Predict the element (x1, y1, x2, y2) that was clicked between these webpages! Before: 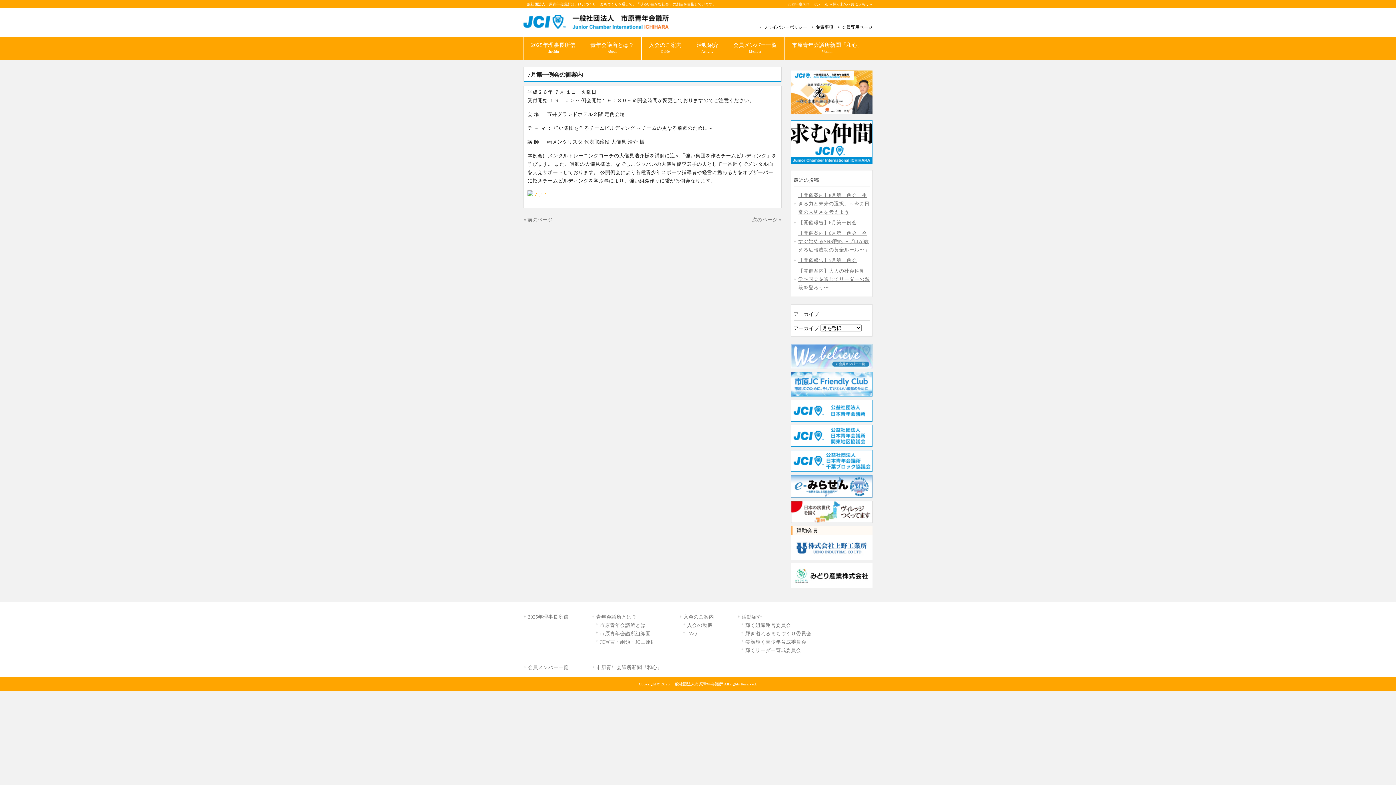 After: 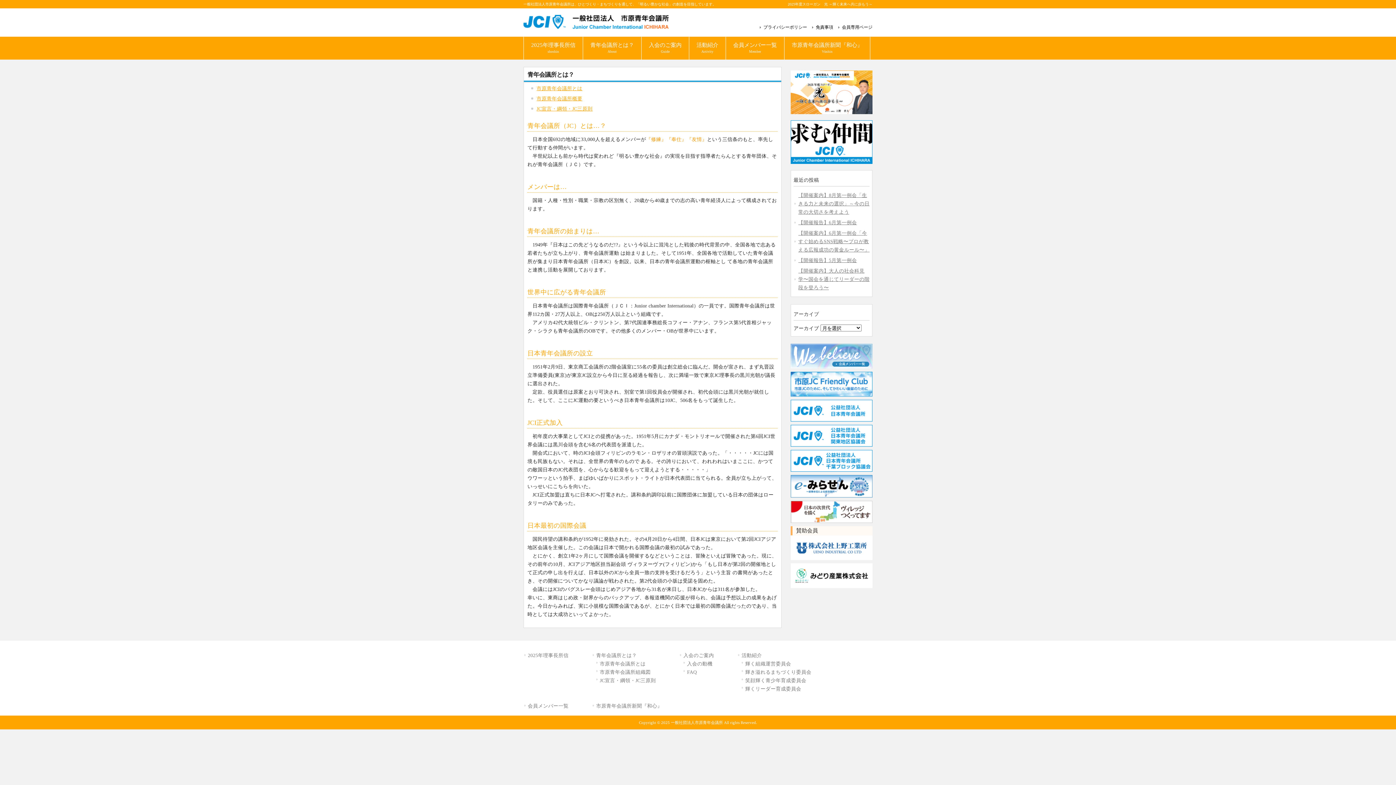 Action: label: 青年会議所とは？
About bbox: (583, 36, 641, 59)